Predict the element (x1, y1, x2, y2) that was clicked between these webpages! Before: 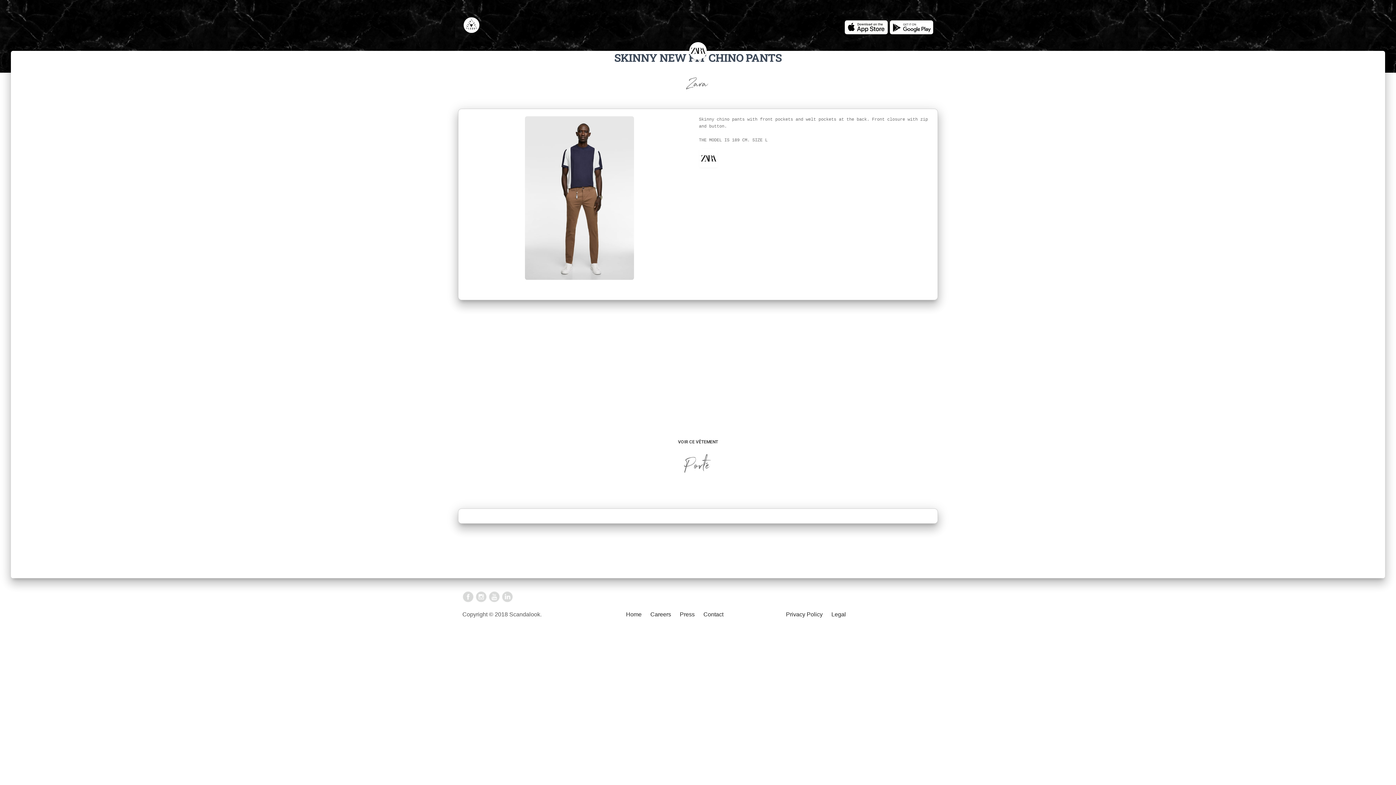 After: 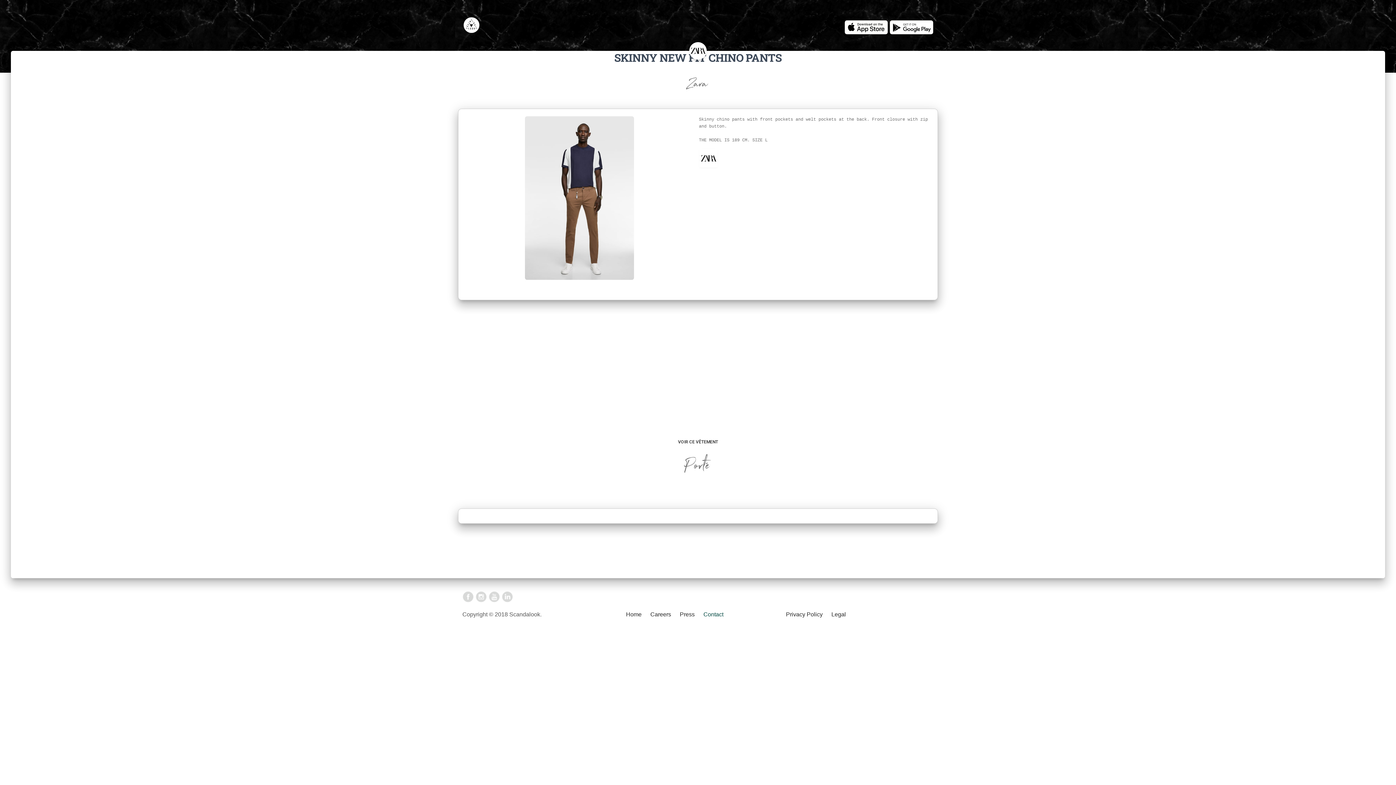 Action: bbox: (703, 611, 723, 617) label: Contact